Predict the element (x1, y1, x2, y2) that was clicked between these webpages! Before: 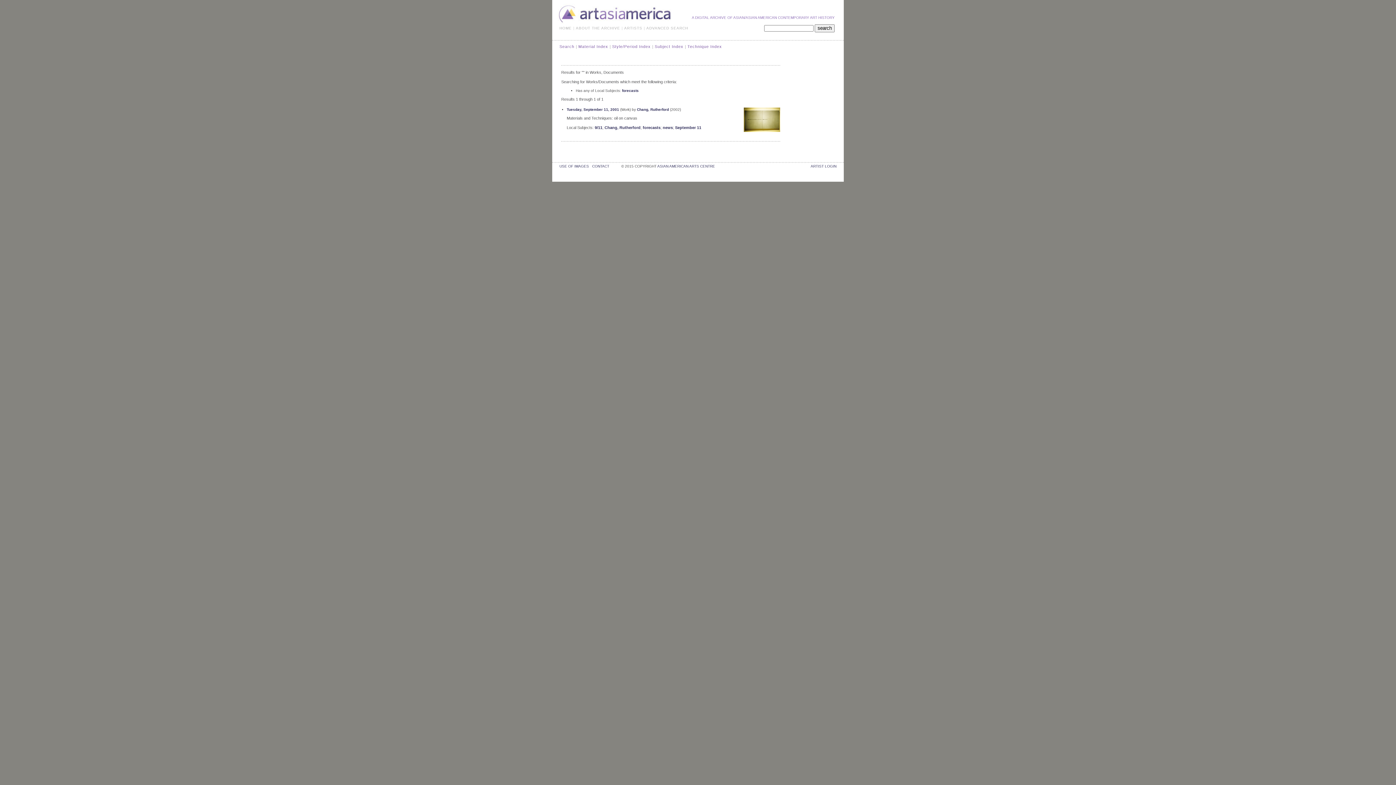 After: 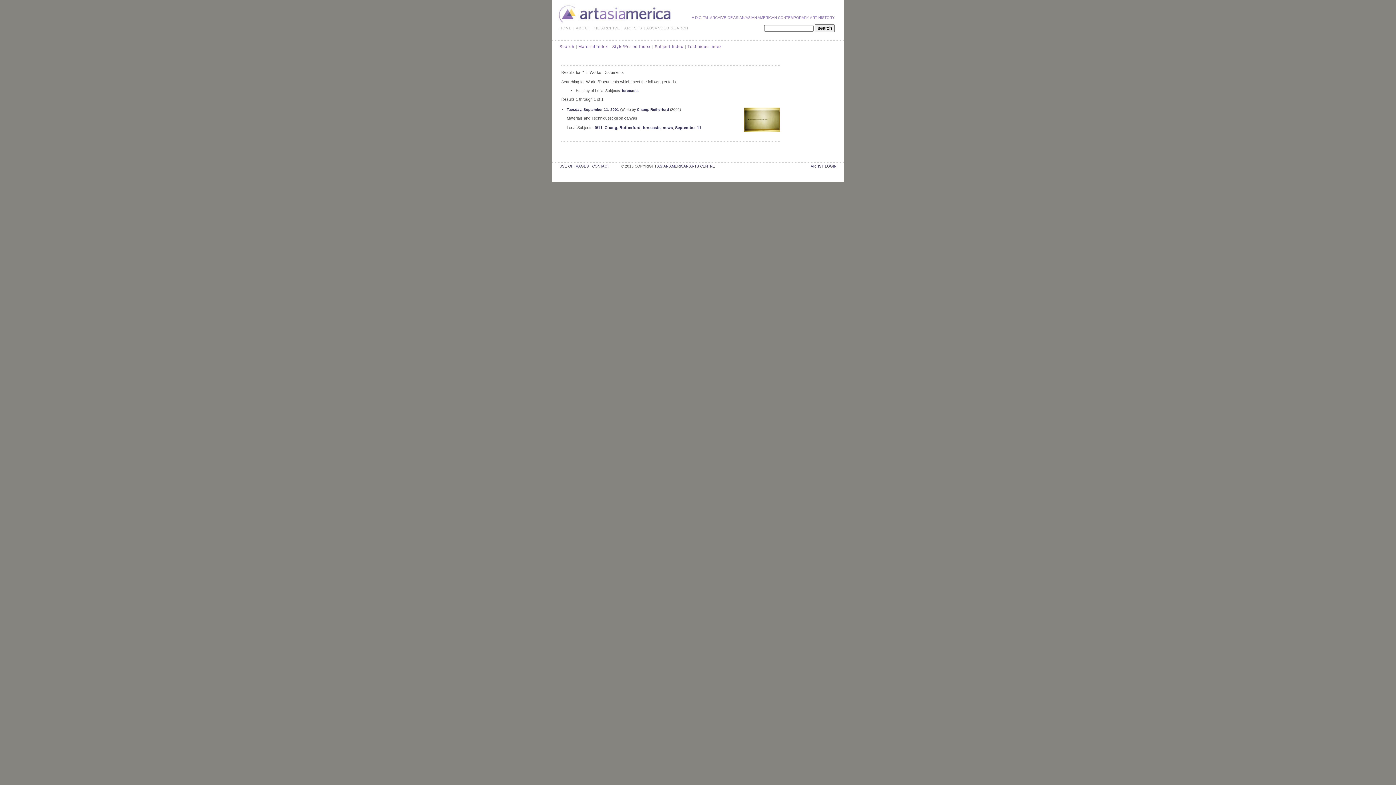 Action: label: forecasts bbox: (642, 125, 660, 129)